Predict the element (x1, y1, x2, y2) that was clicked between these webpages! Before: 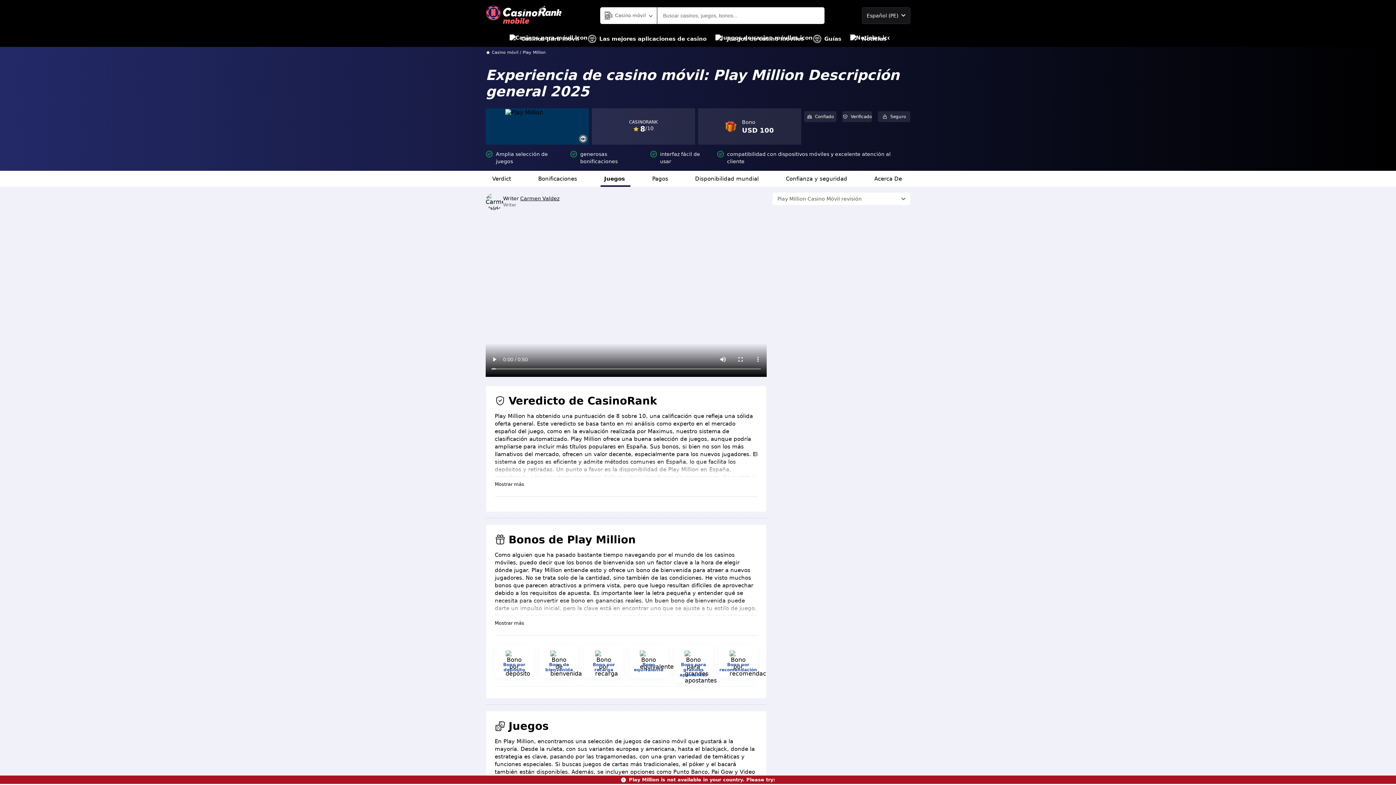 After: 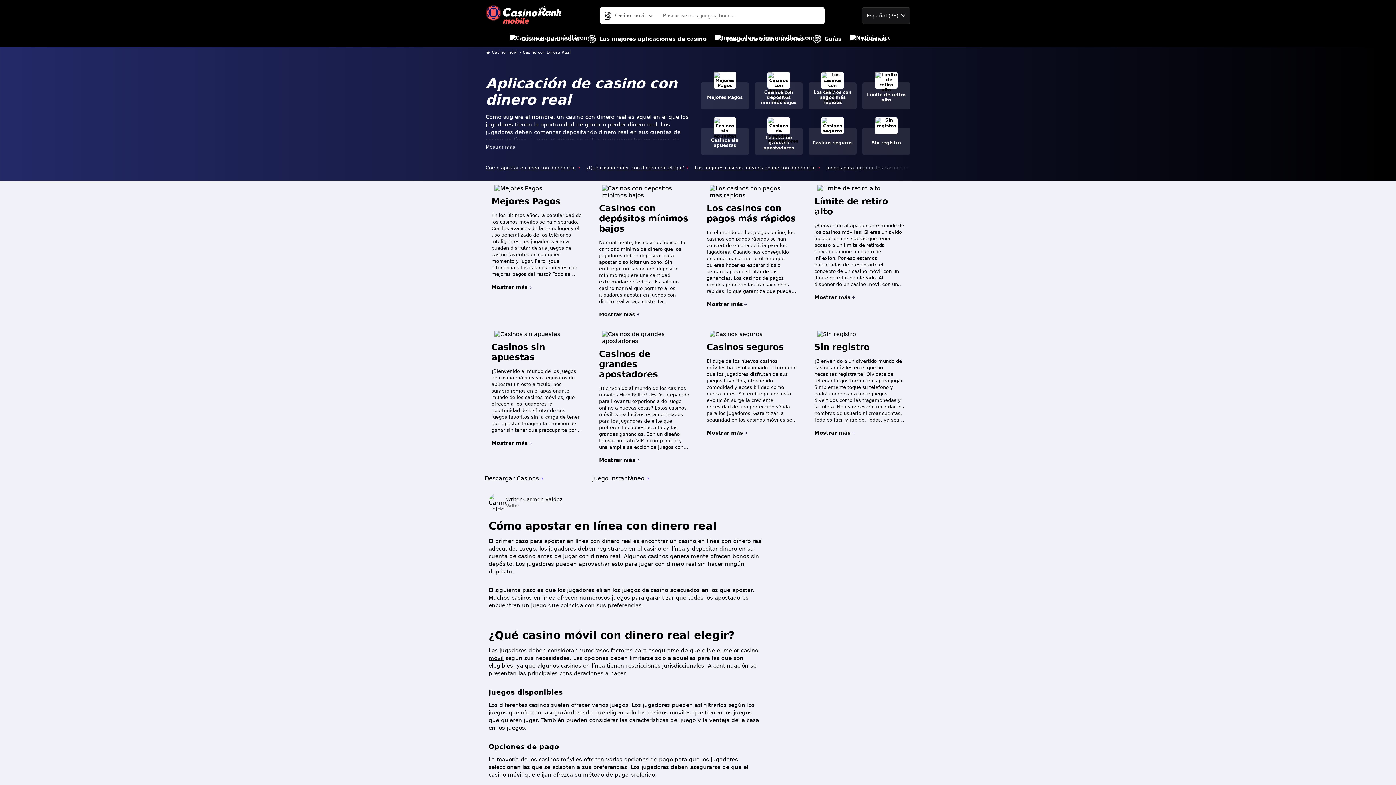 Action: label: Las mejores aplicaciones de casino bbox: (587, 30, 706, 46)